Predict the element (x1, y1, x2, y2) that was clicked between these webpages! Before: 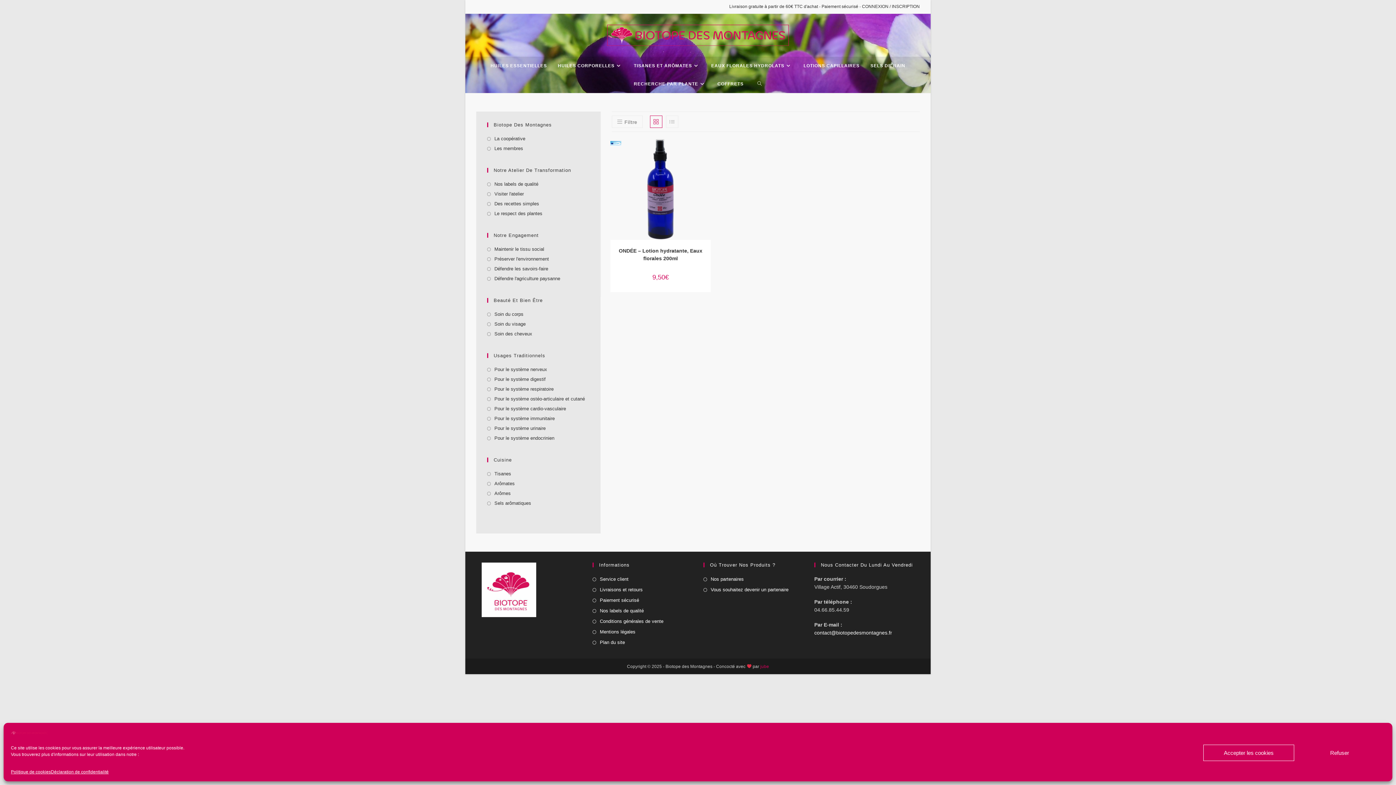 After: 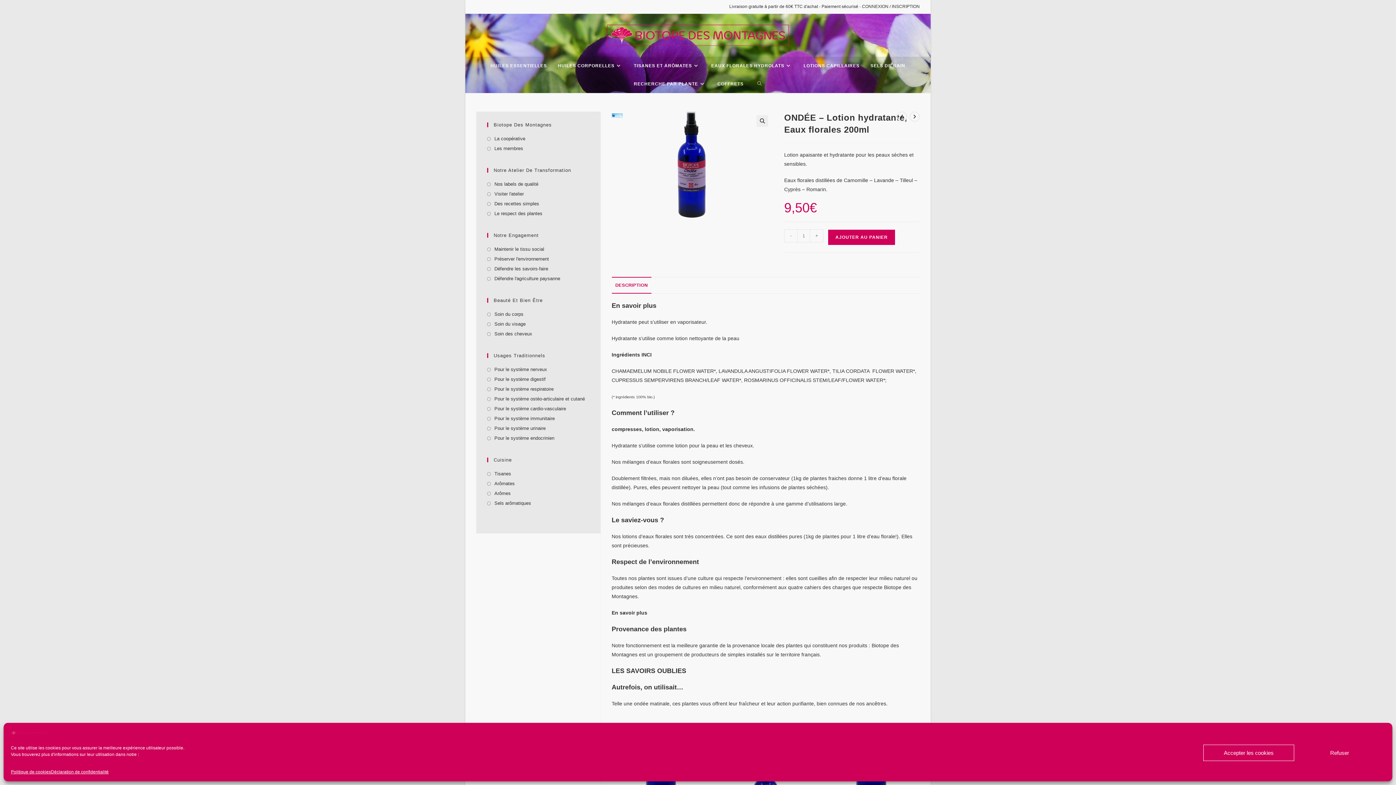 Action: bbox: (615, 247, 705, 262) label: ONDÉE – Lotion hydratante, Eaux florales 200ml